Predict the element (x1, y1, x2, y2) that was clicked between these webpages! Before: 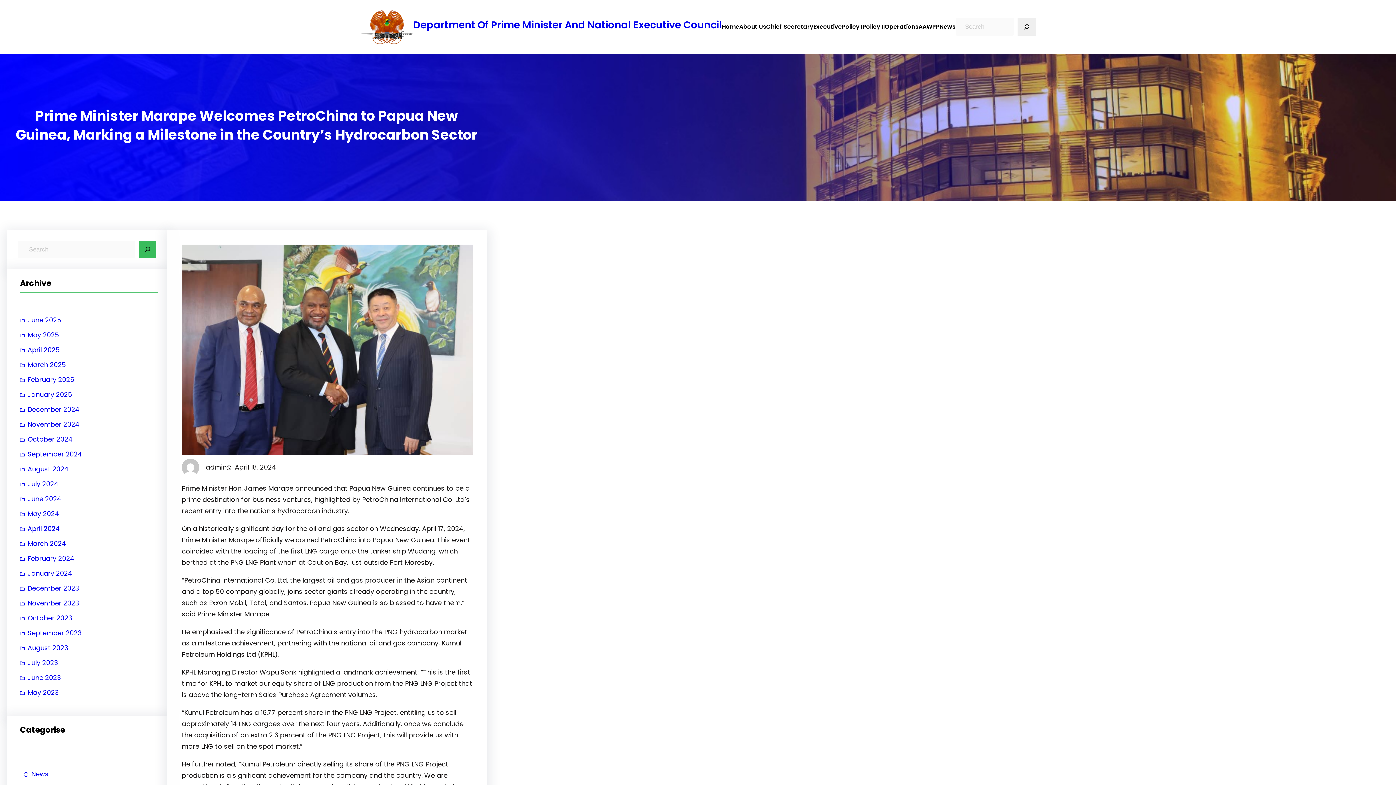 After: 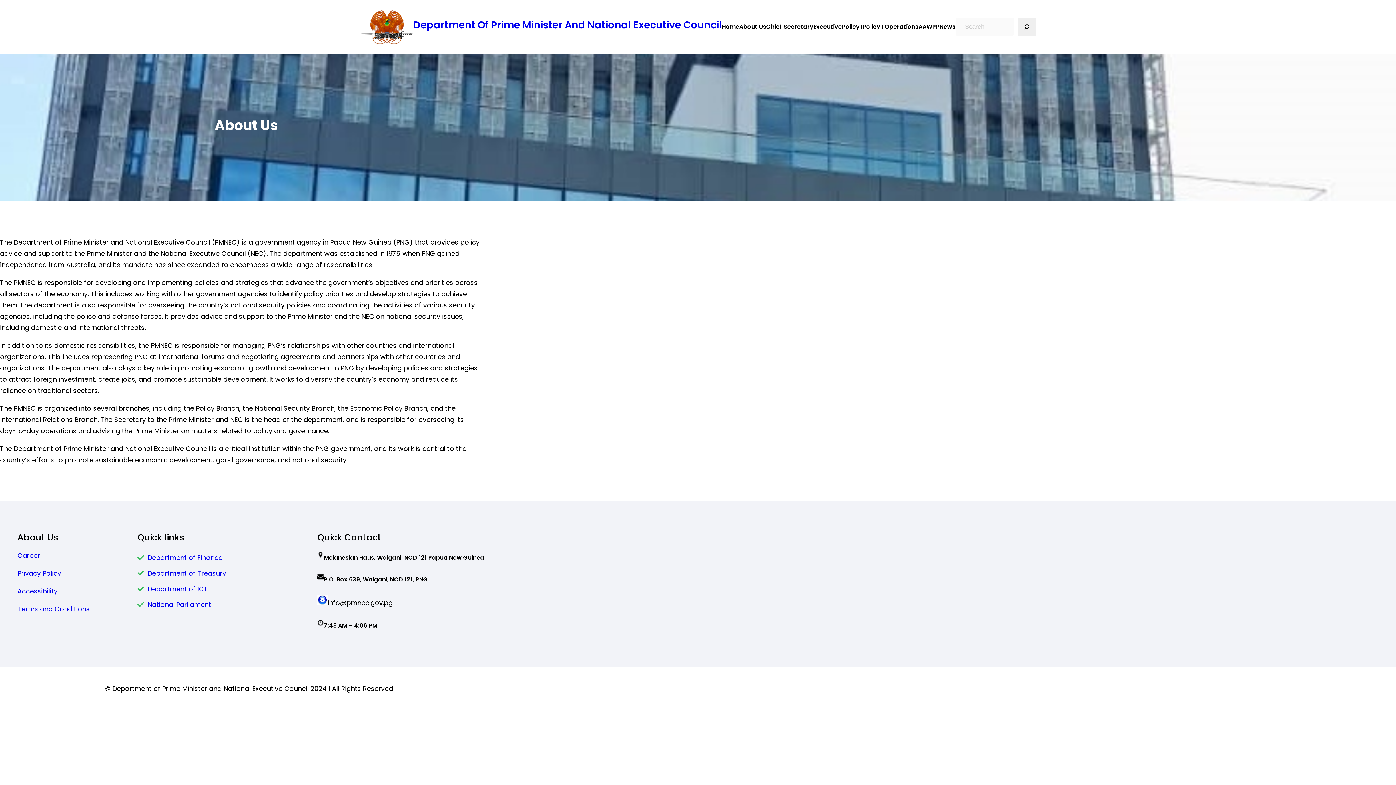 Action: label: About Us bbox: (739, 21, 766, 31)